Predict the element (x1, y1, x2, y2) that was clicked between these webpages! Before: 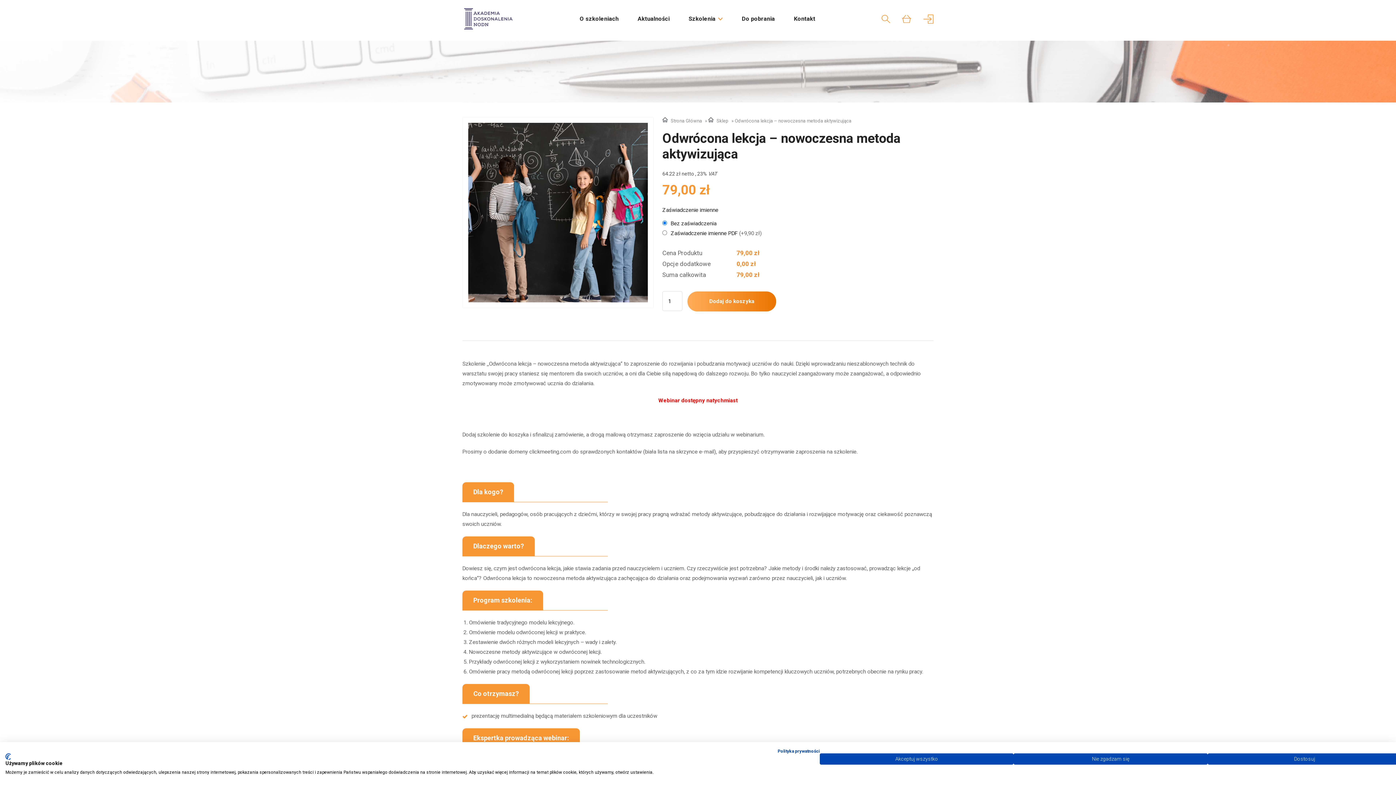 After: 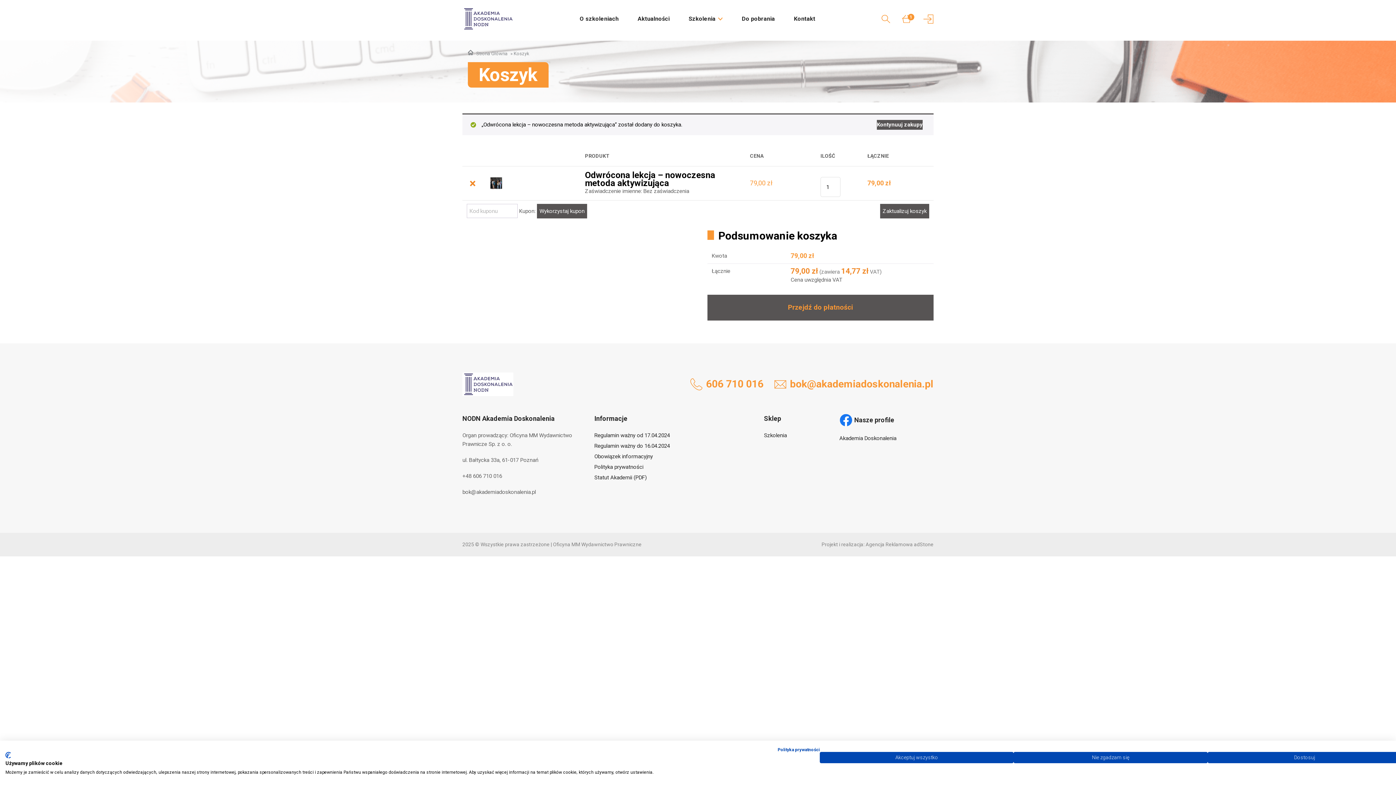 Action: label: Dodaj do koszyka bbox: (687, 291, 776, 311)